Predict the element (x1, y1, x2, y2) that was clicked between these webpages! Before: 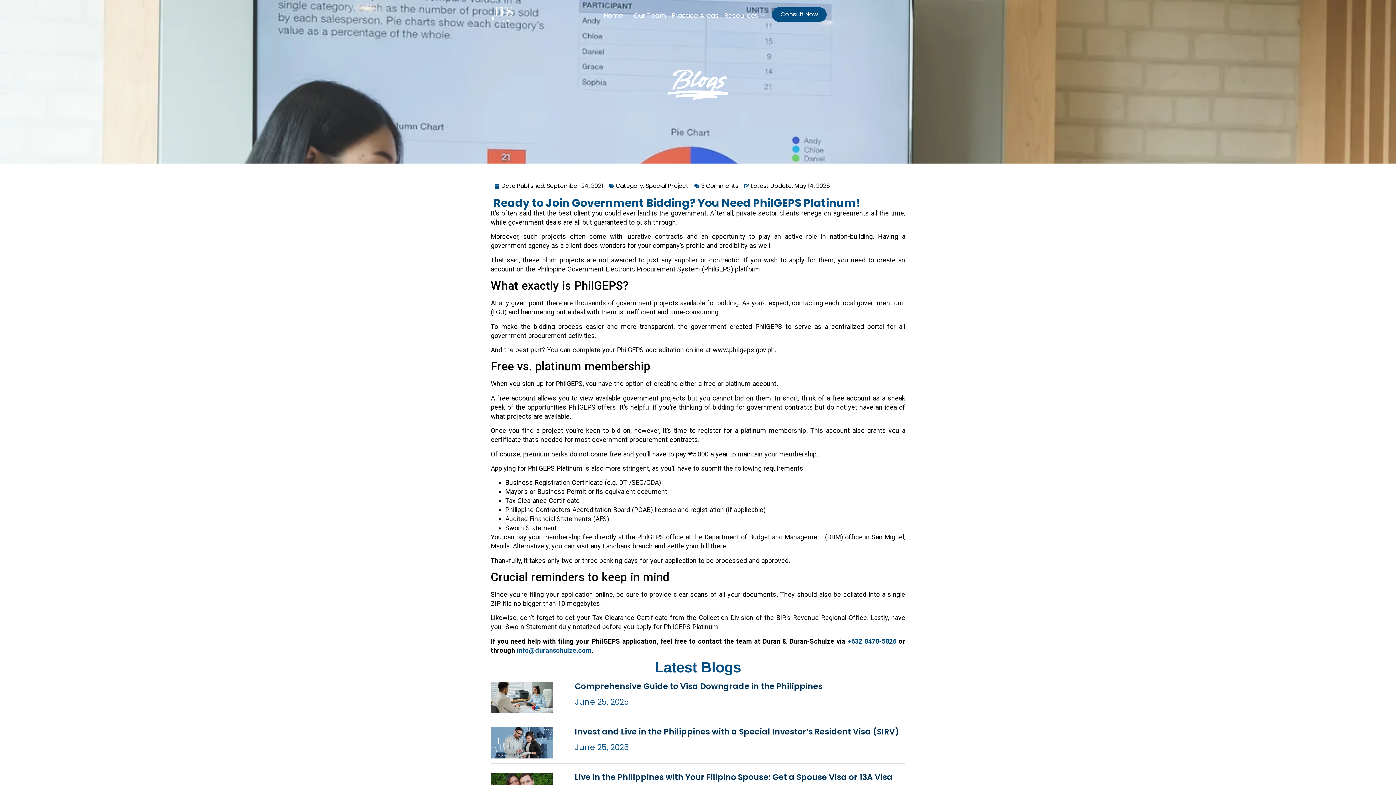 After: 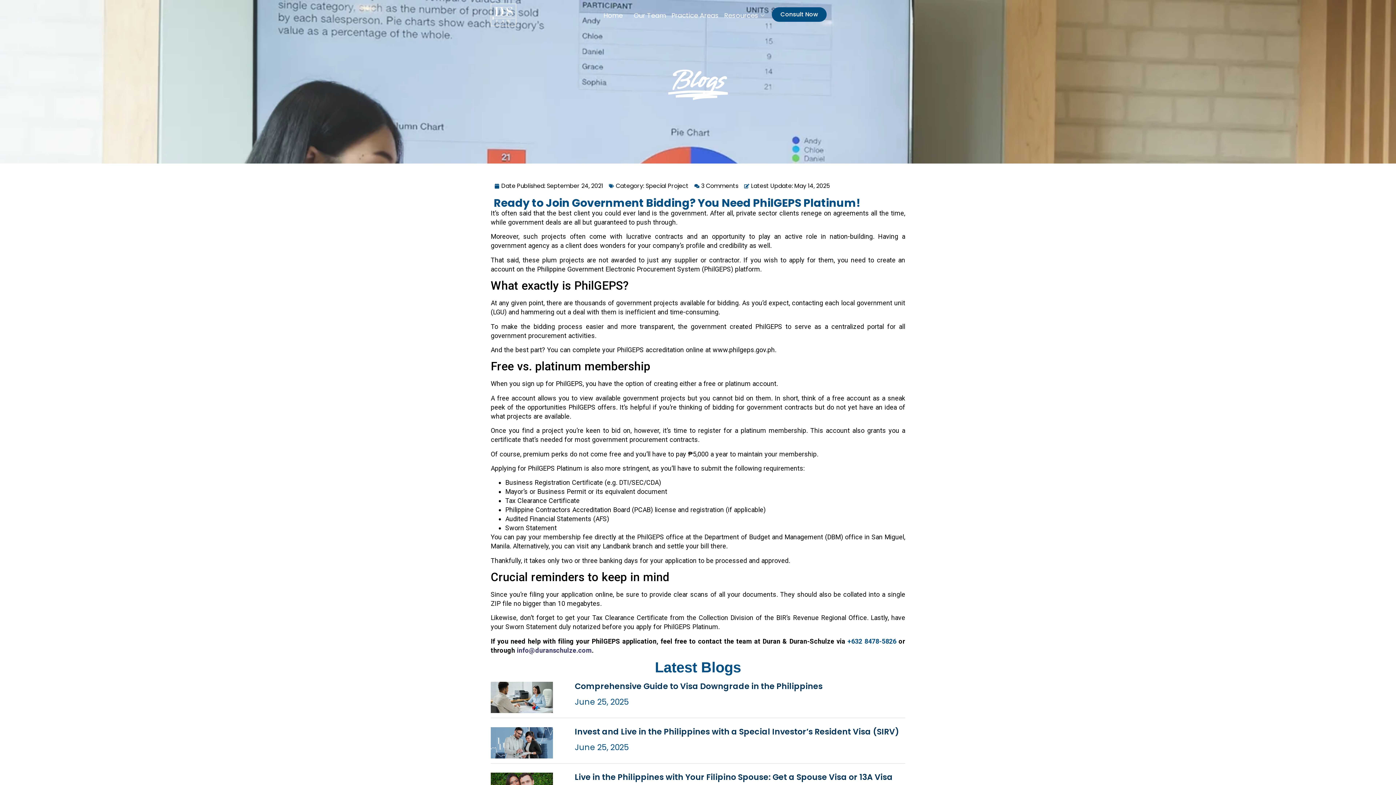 Action: label: info@duranschulze.com bbox: (517, 646, 591, 654)